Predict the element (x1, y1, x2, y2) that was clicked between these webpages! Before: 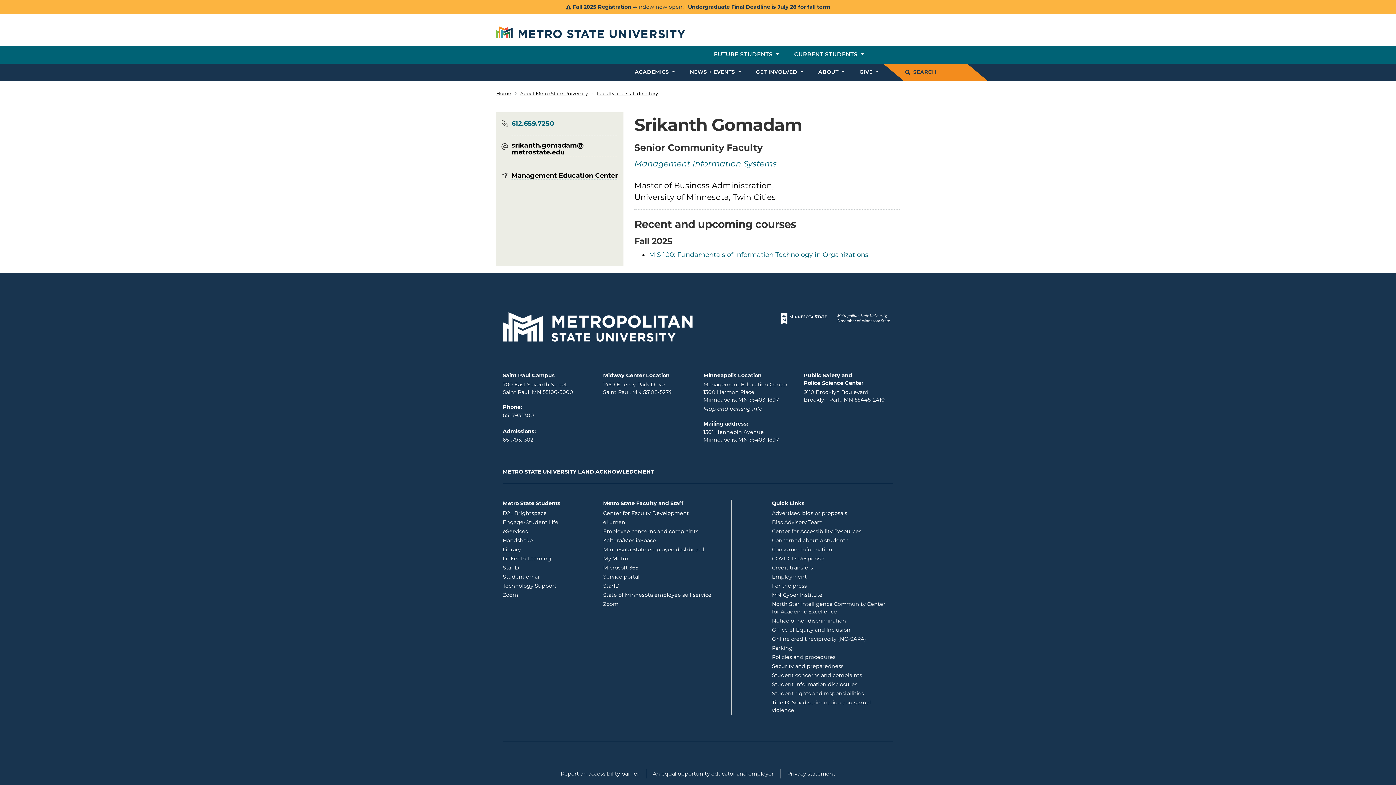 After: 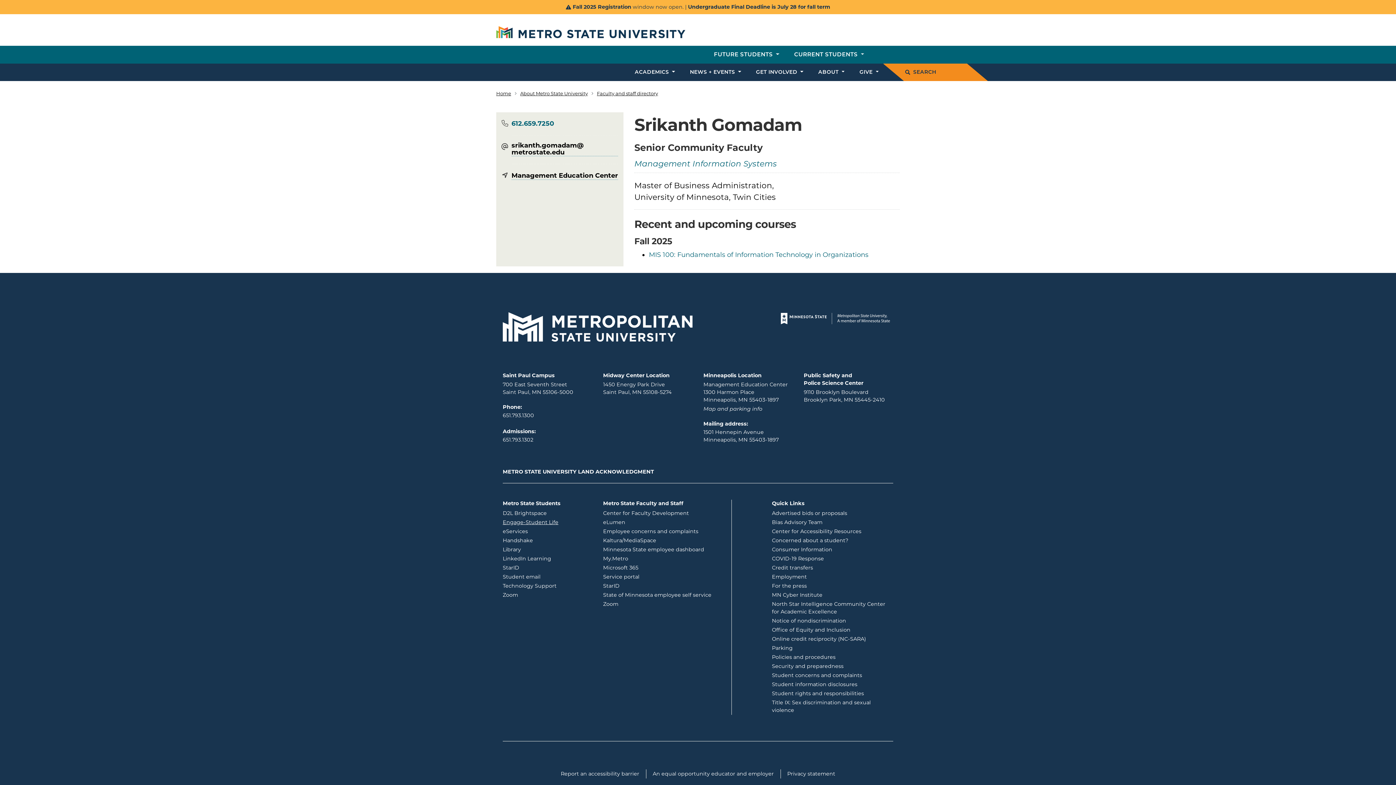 Action: bbox: (502, 518, 592, 527) label: Engage-Student Life
opens in new window